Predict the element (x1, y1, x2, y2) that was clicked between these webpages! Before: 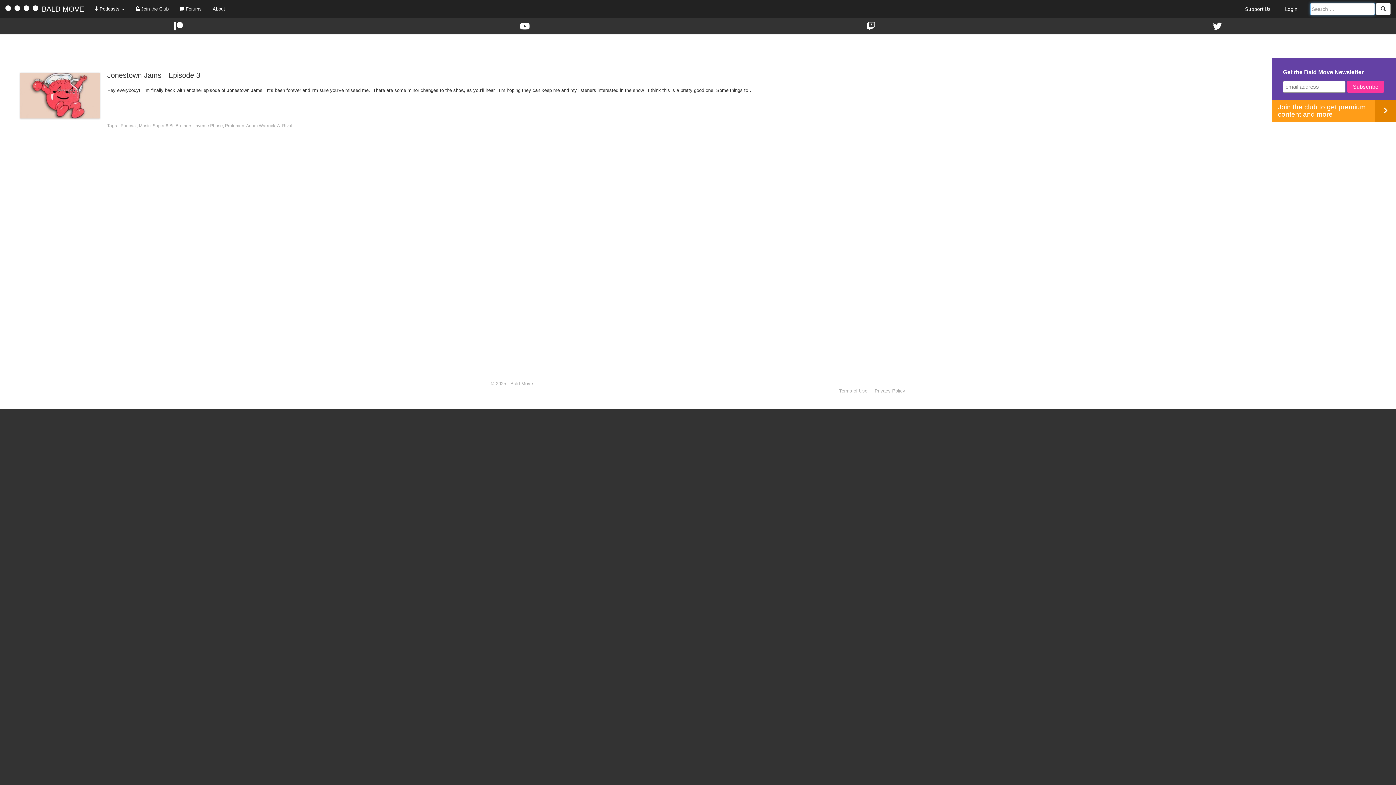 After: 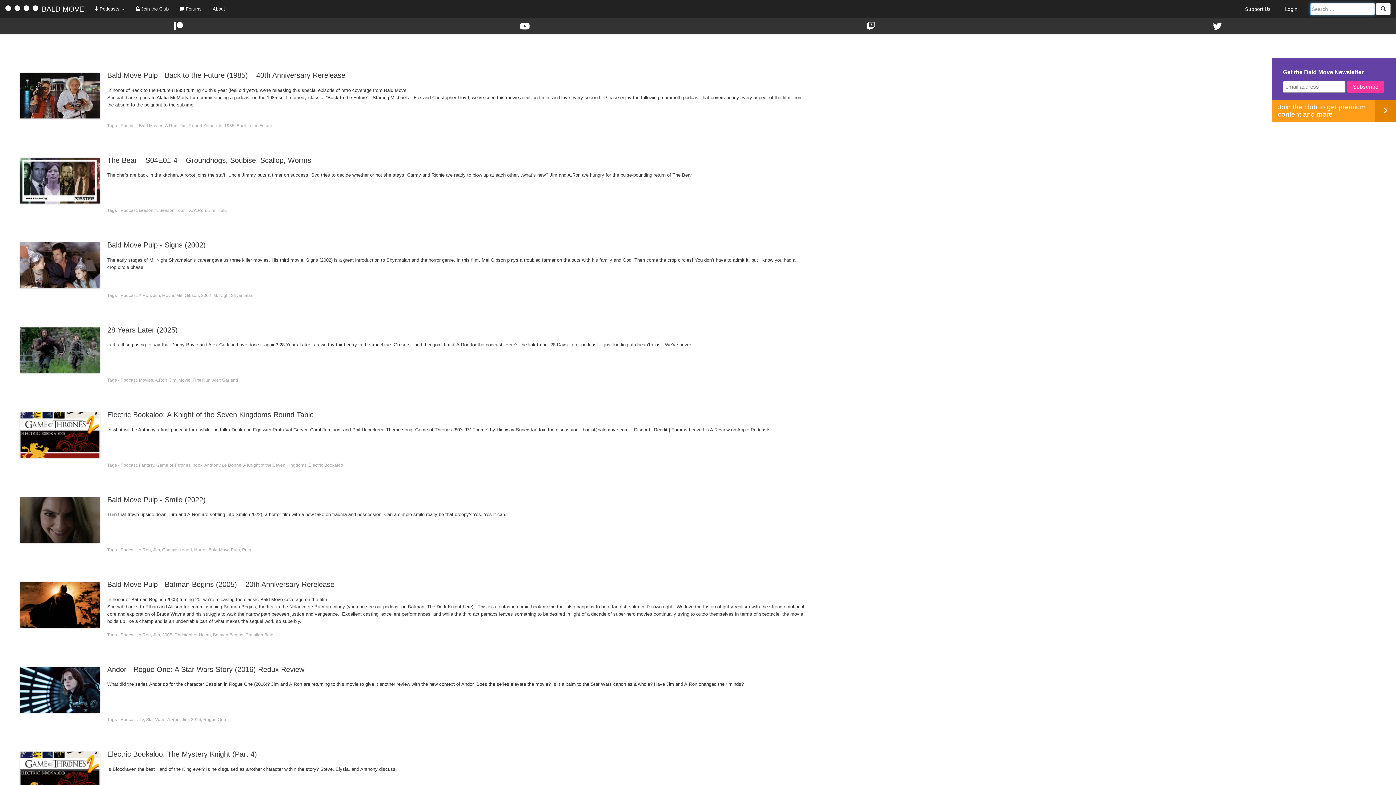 Action: label: Podcast bbox: (120, 123, 136, 128)